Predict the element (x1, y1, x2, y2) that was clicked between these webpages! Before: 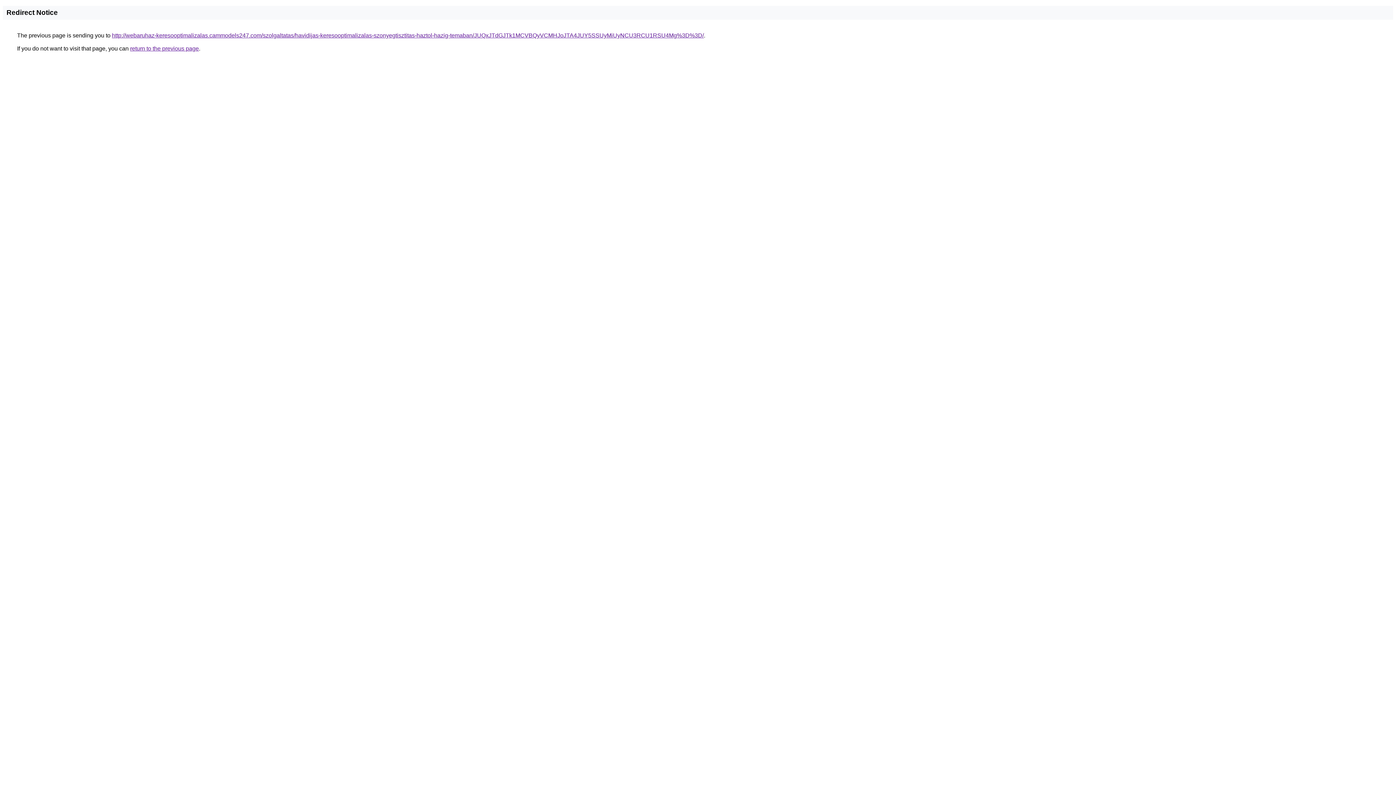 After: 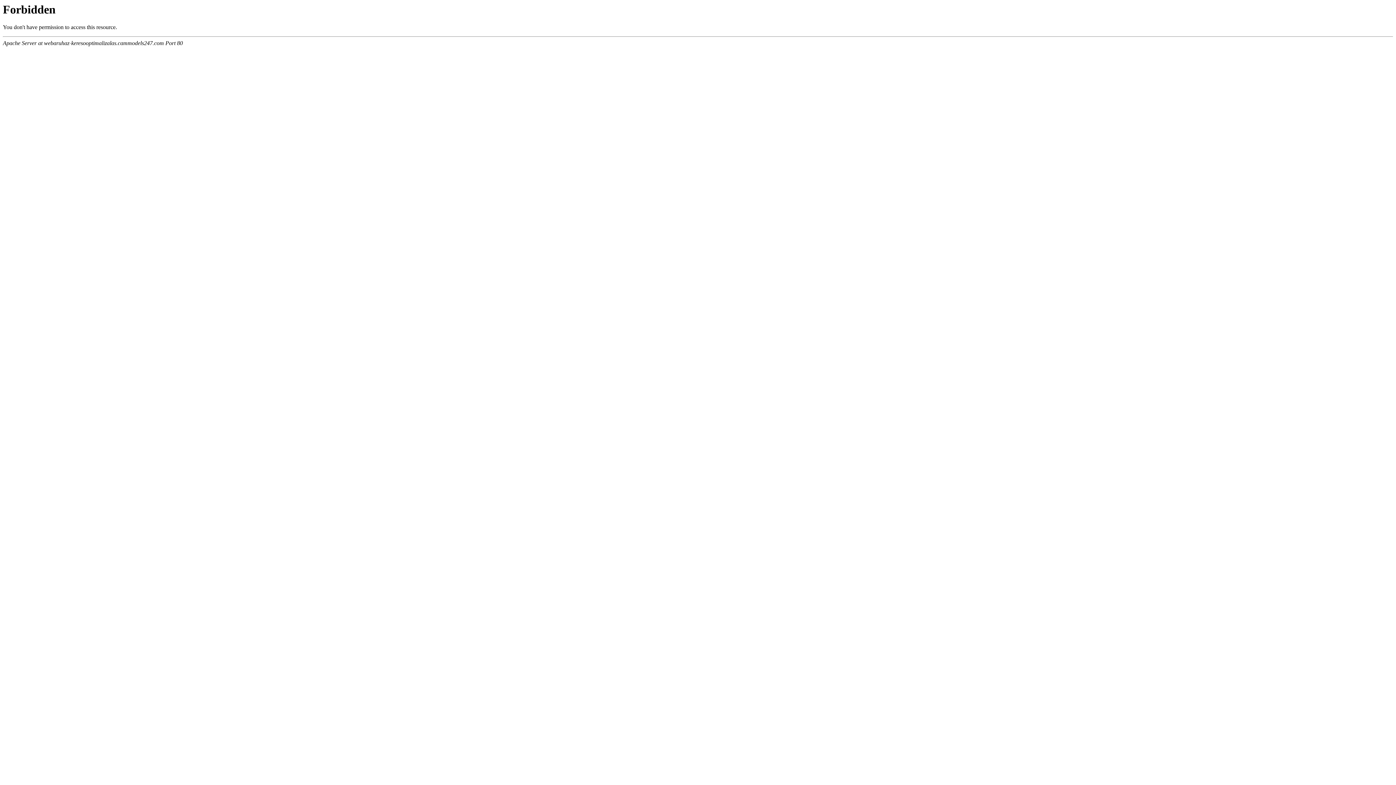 Action: label: http://webaruhaz-keresooptimalizalas.cammodels247.com/szolgaltatas/havidijas-keresooptimalizalas-szonyegtisztitas-haztol-hazig-temaban/JUQxJTdGJTk1MCVBQyVCMHJoJTA4JUY5SSUyMiUyNCU3RCU1RSU4Mg%3D%3D/ bbox: (112, 32, 704, 38)